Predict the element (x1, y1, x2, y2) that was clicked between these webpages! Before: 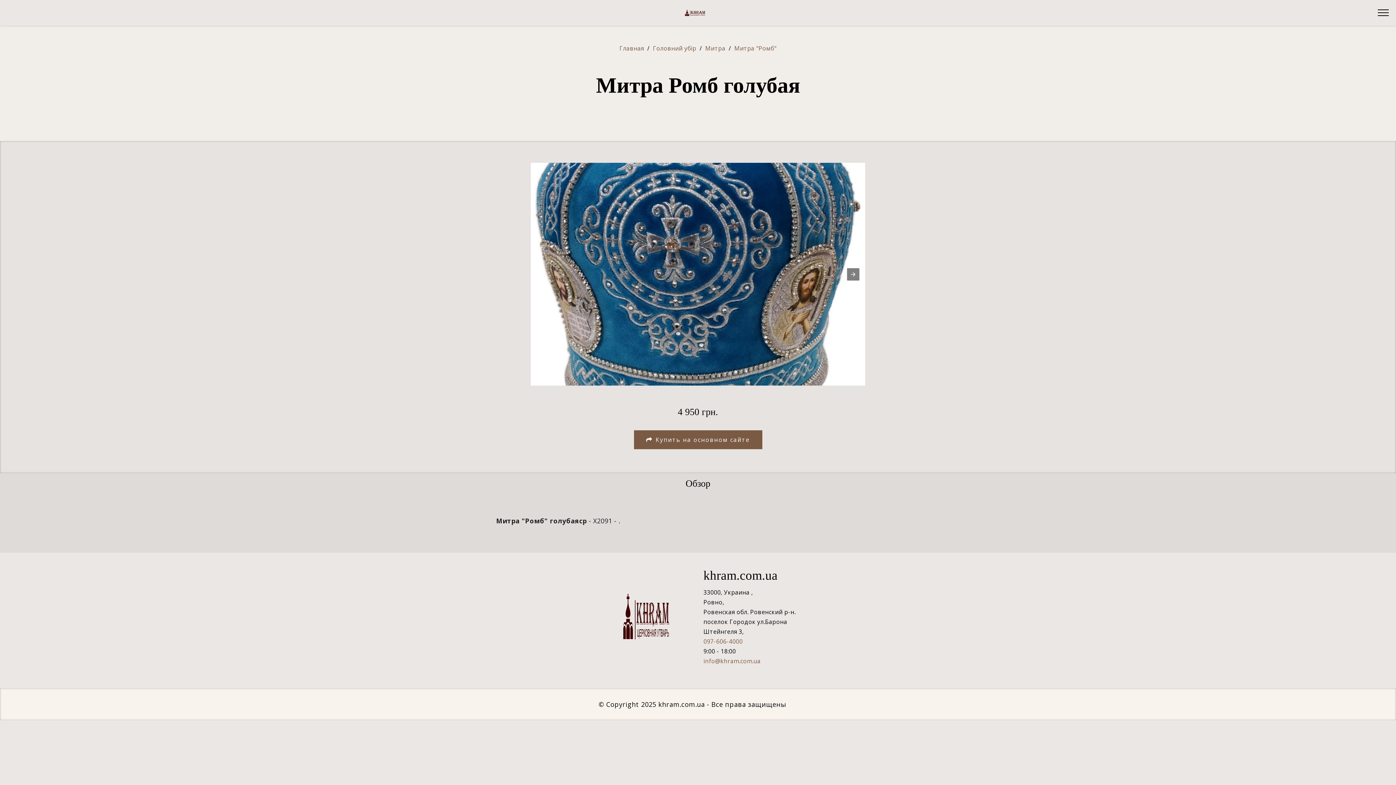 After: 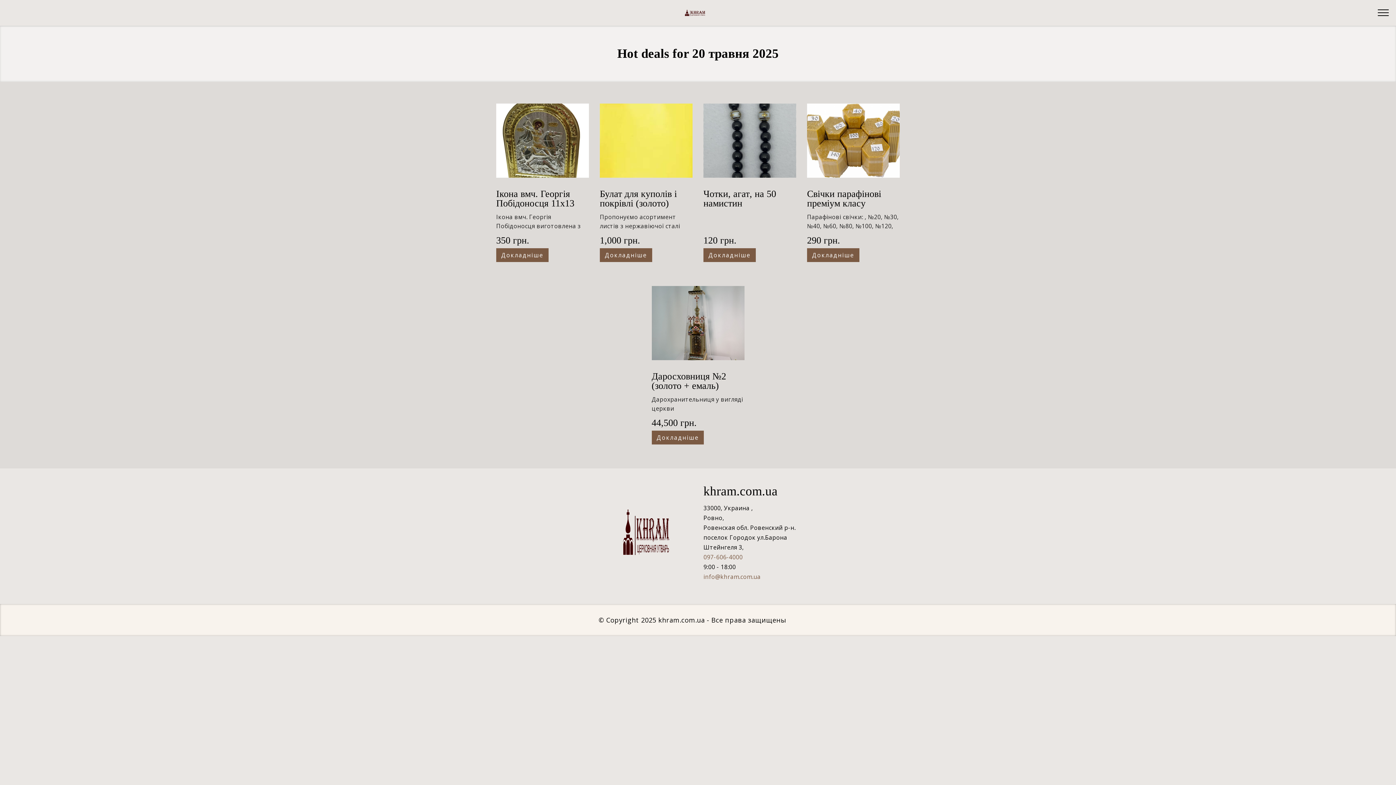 Action: bbox: (623, 594, 669, 641)